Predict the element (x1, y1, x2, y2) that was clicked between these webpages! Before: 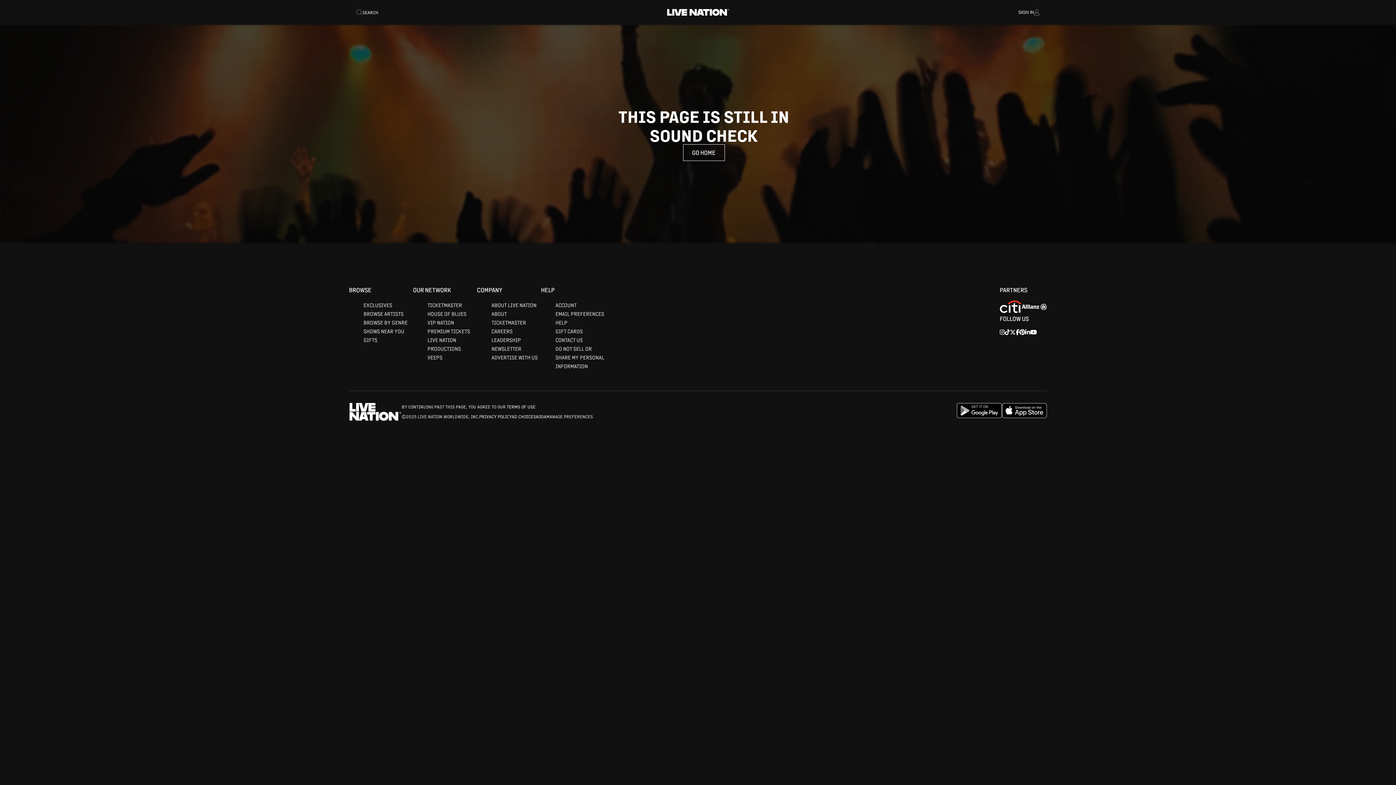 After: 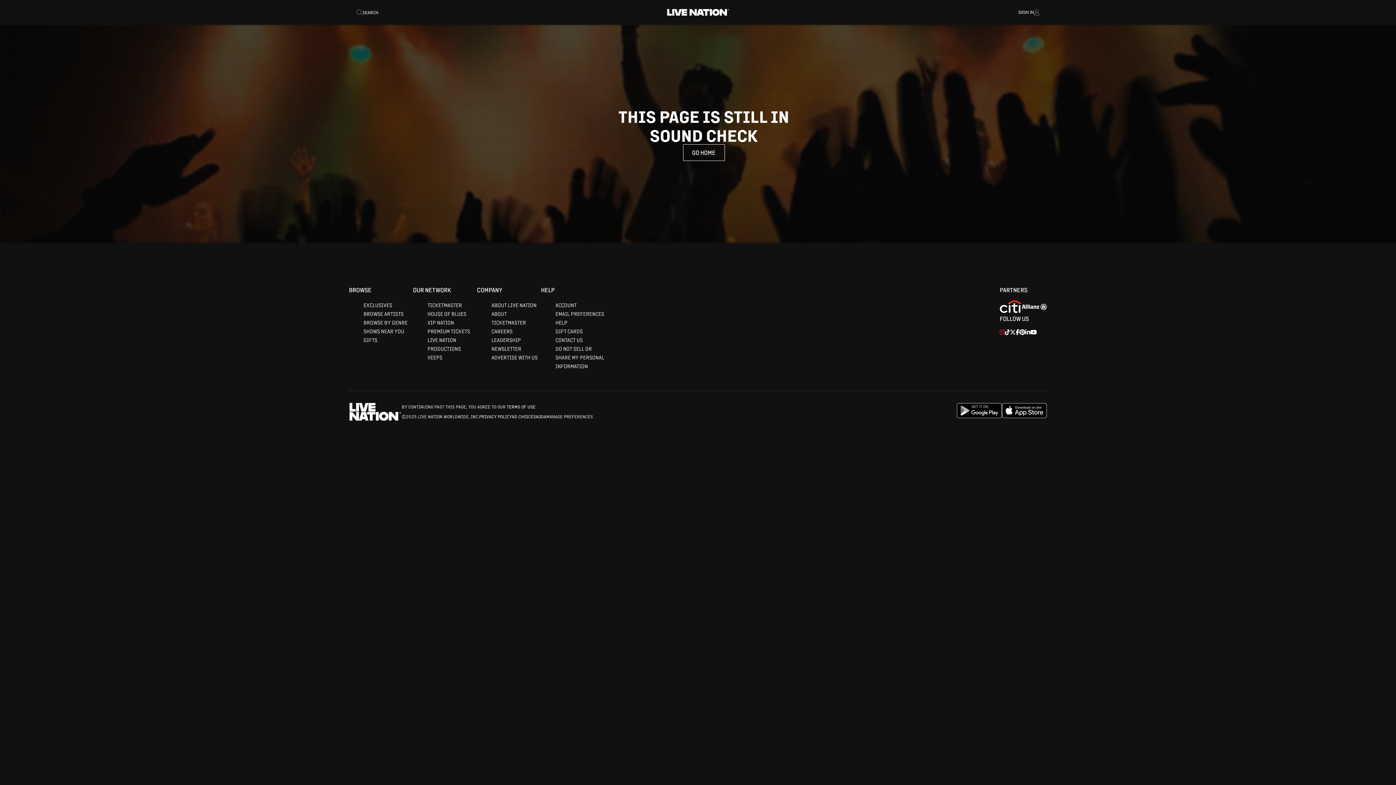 Action: label: Instagram bbox: (1000, 329, 1005, 336)